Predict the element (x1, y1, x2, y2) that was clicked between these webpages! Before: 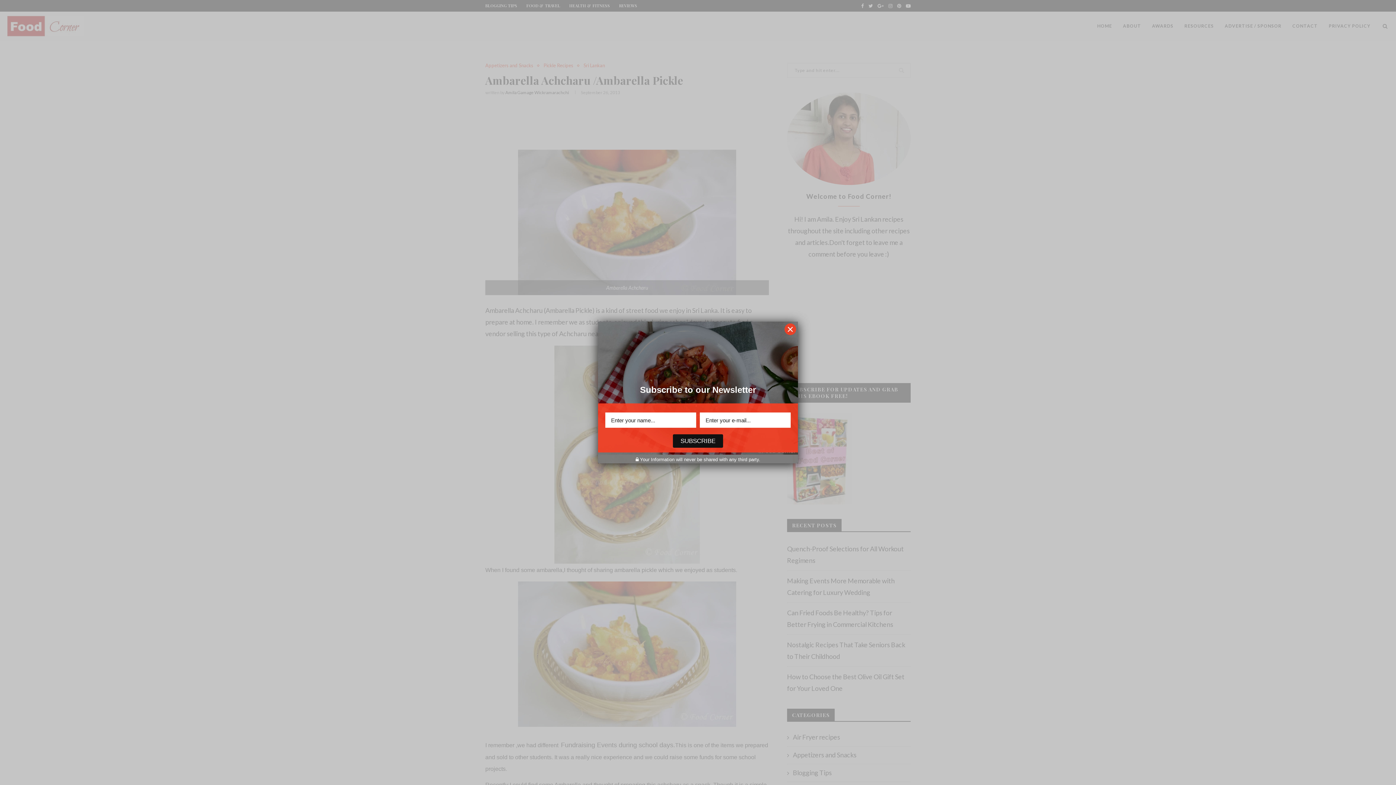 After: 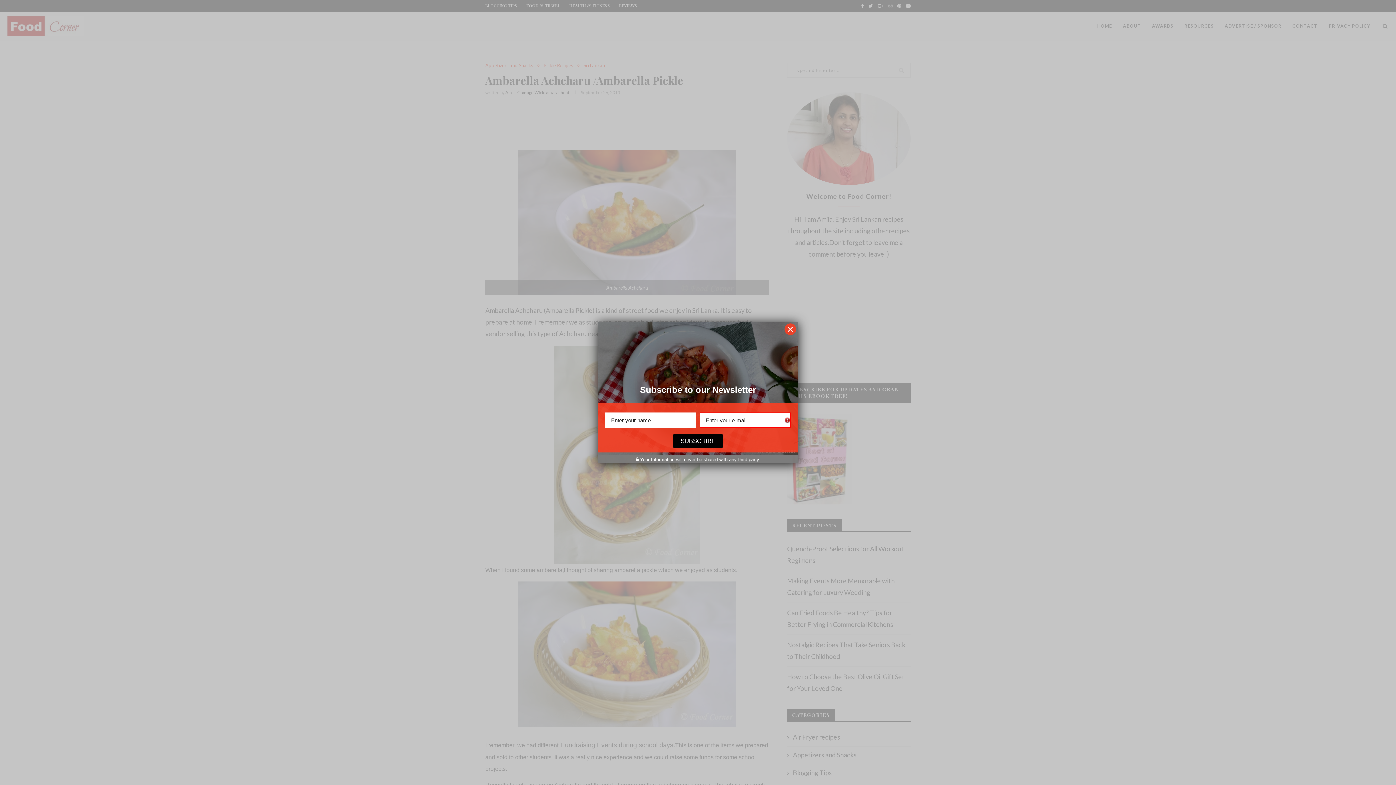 Action: bbox: (673, 434, 723, 448) label: SUBSCRIBE